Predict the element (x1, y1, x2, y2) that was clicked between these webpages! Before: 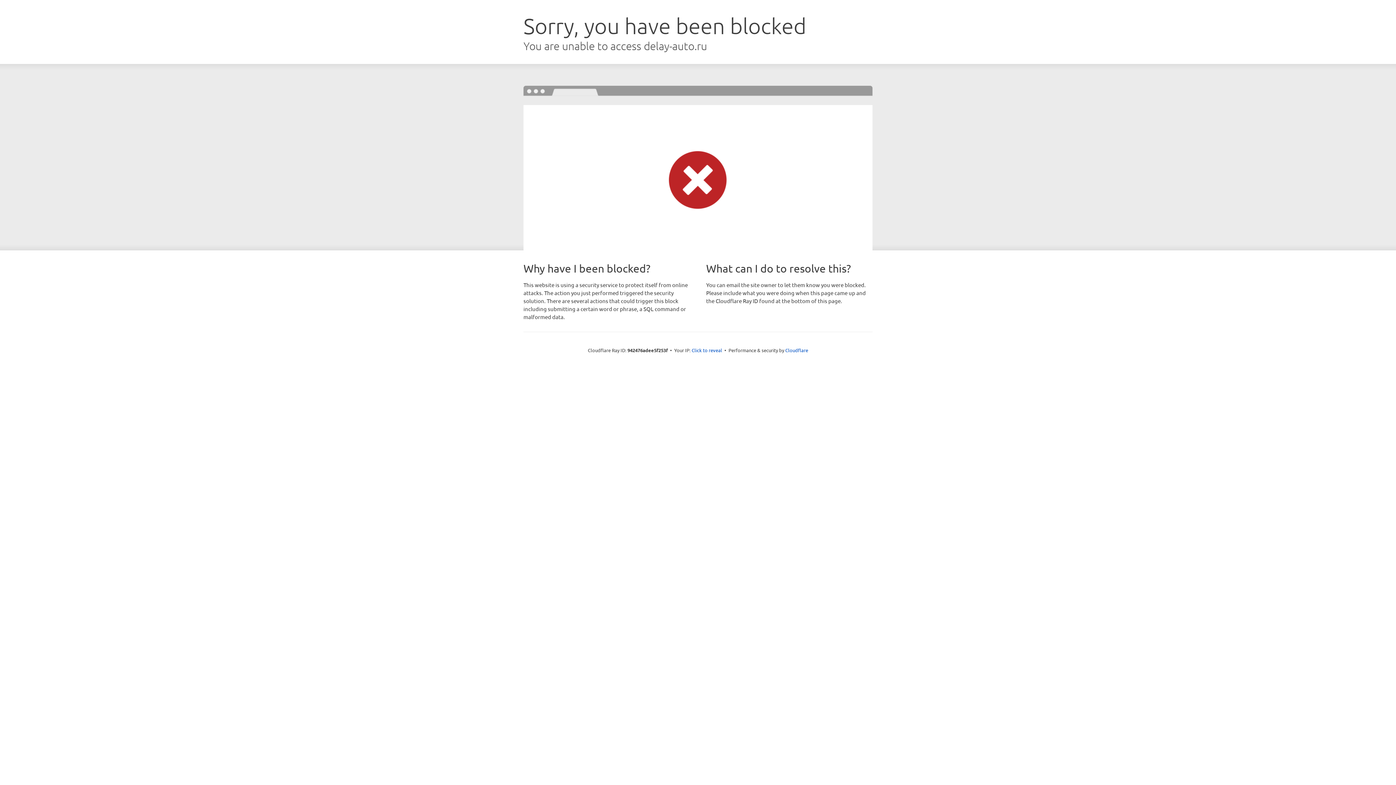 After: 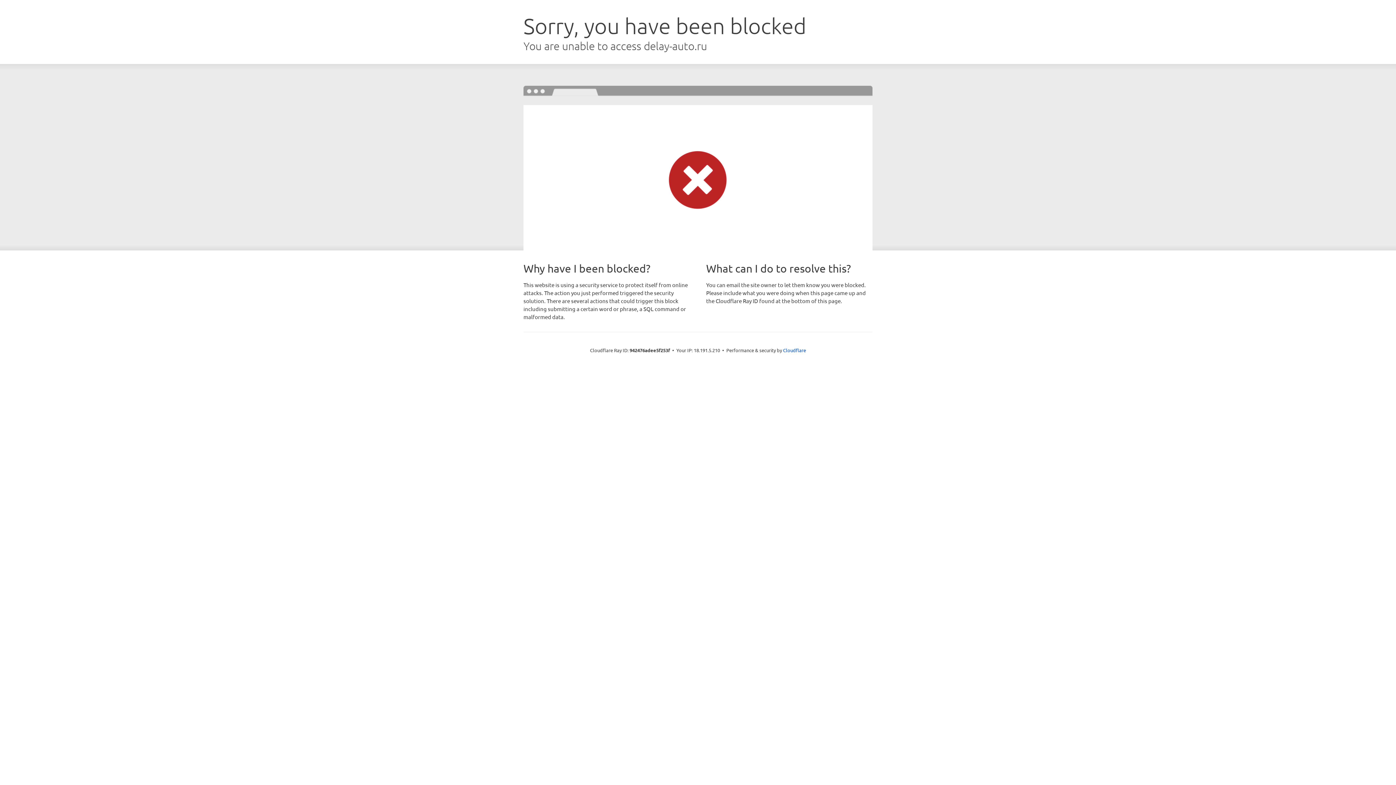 Action: bbox: (691, 346, 722, 353) label: Click to reveal